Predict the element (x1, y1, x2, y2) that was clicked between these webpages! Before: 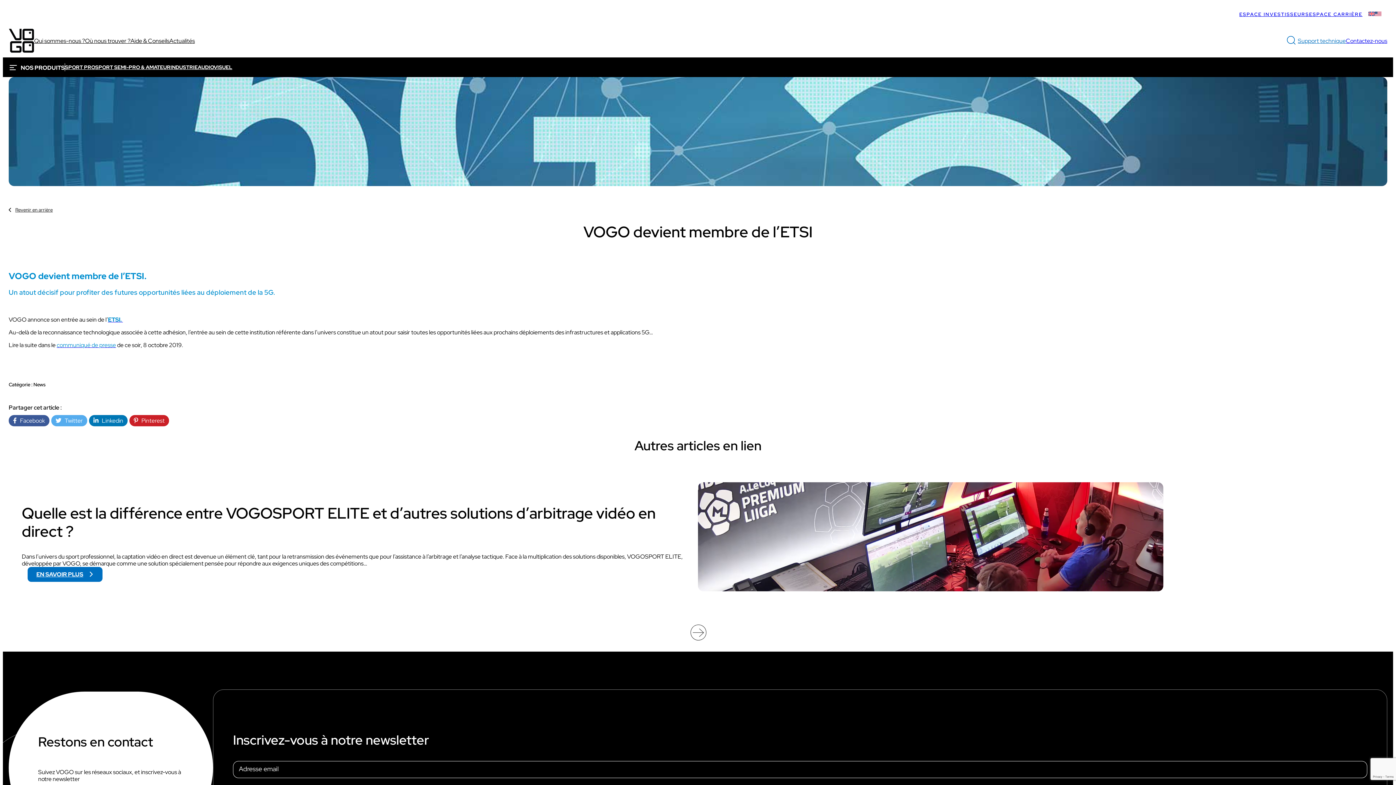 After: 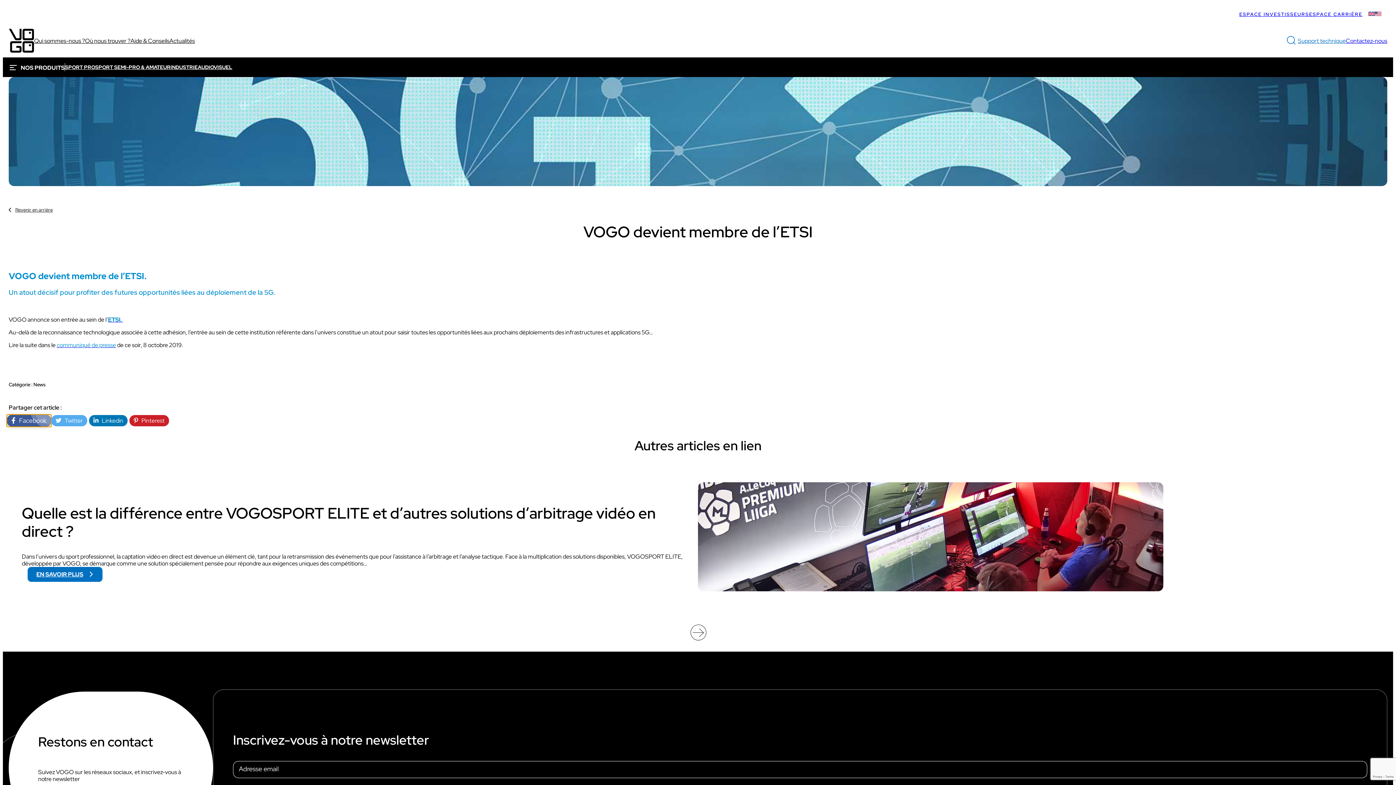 Action: bbox: (8, 415, 49, 426) label:    Facebook